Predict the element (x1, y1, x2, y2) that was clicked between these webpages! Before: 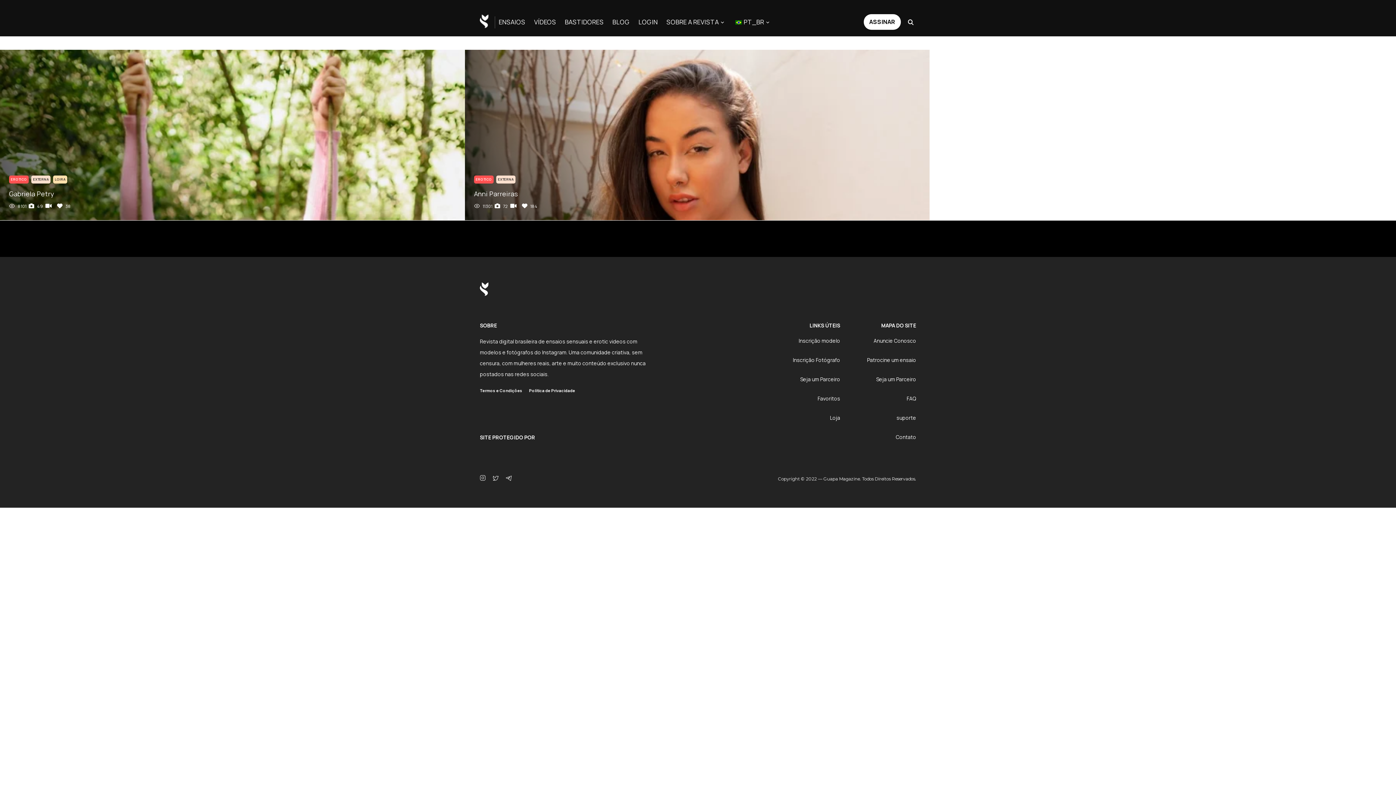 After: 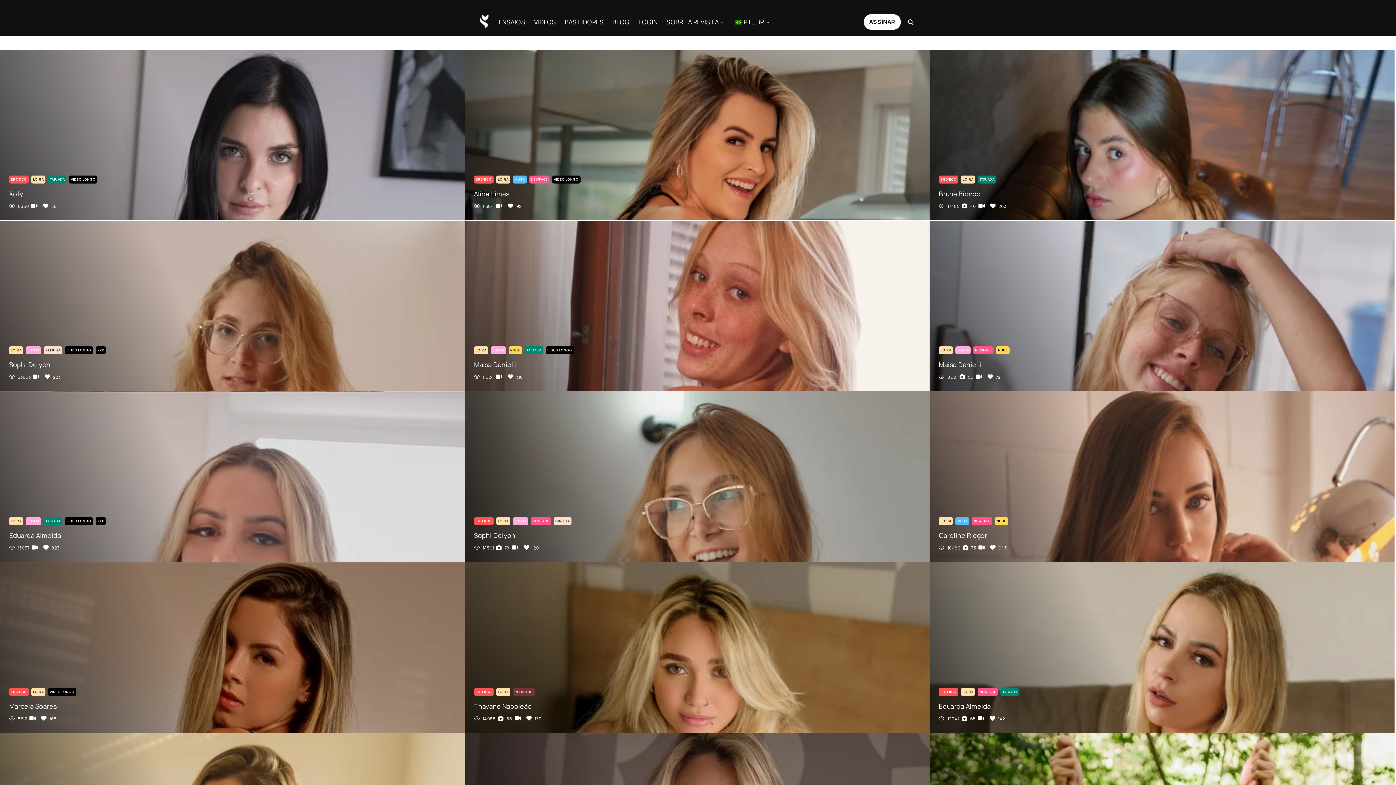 Action: bbox: (53, 175, 67, 183) label: LOIRA